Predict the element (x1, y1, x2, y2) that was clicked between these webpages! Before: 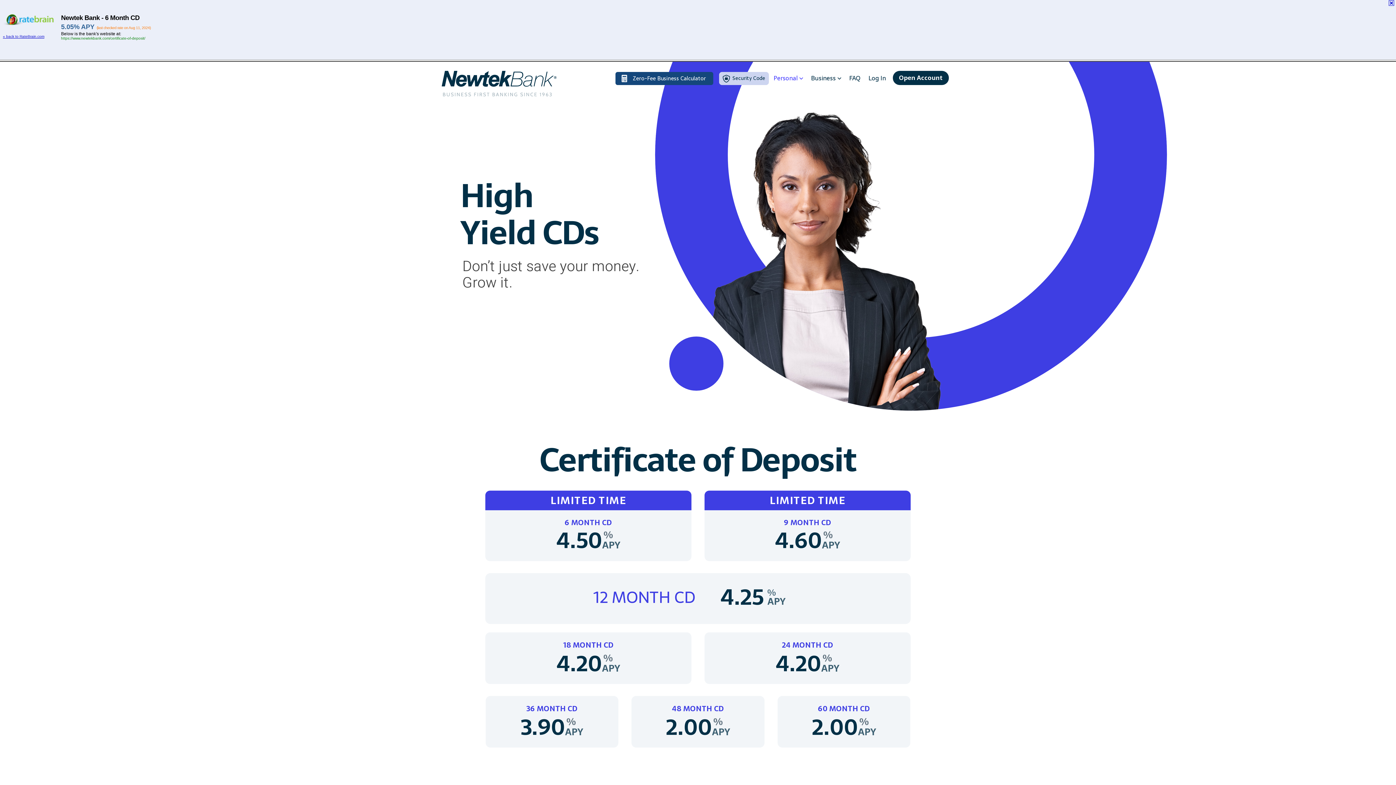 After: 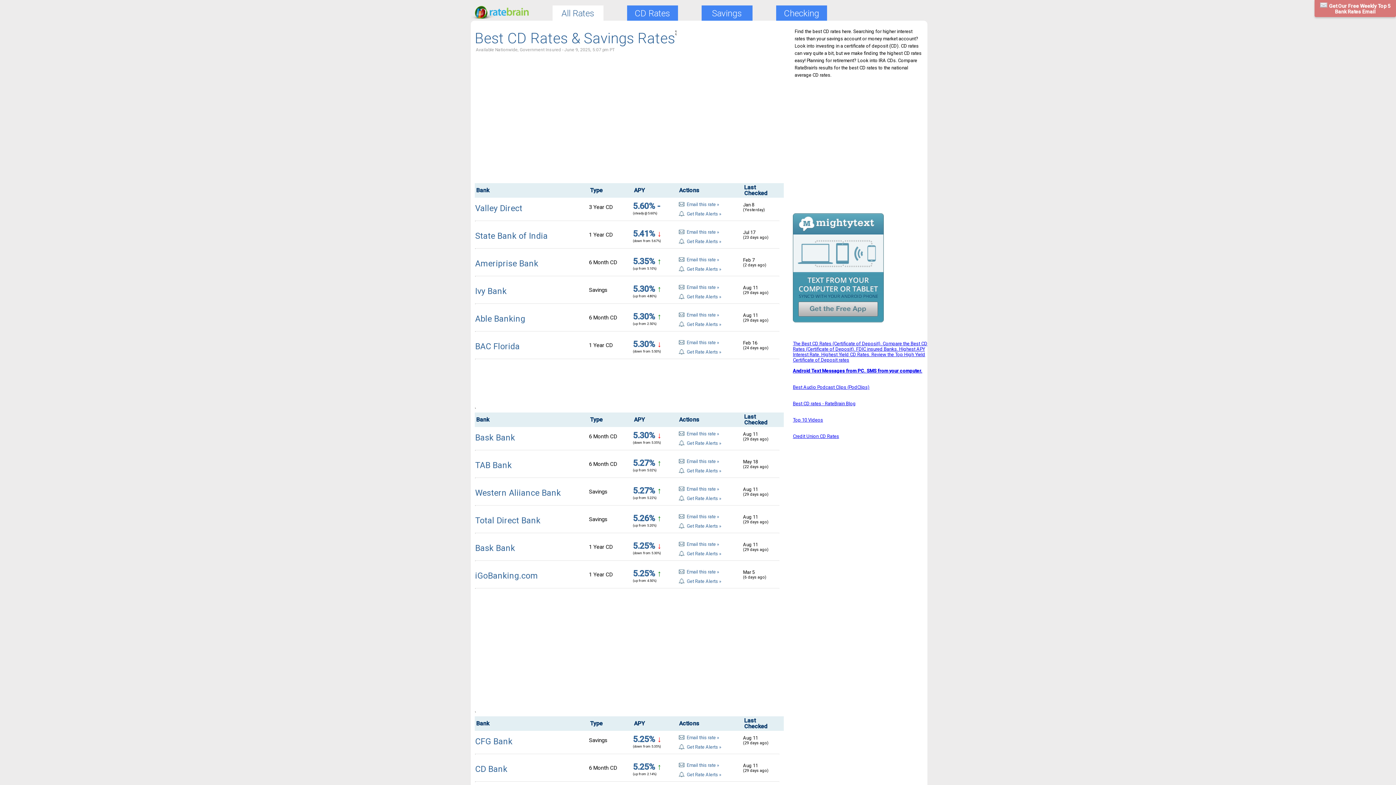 Action: bbox: (2, 34, 44, 38) label: « back to RateBrain.com